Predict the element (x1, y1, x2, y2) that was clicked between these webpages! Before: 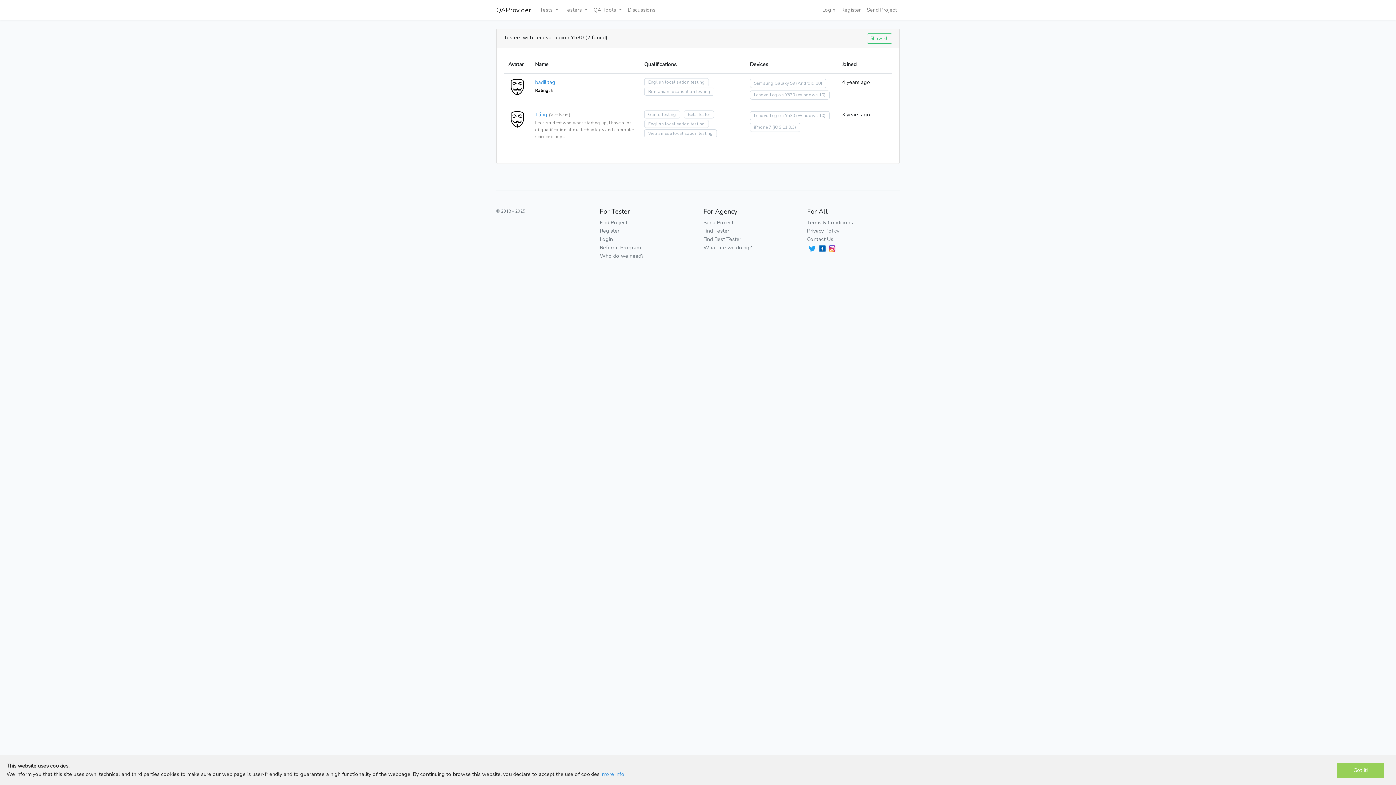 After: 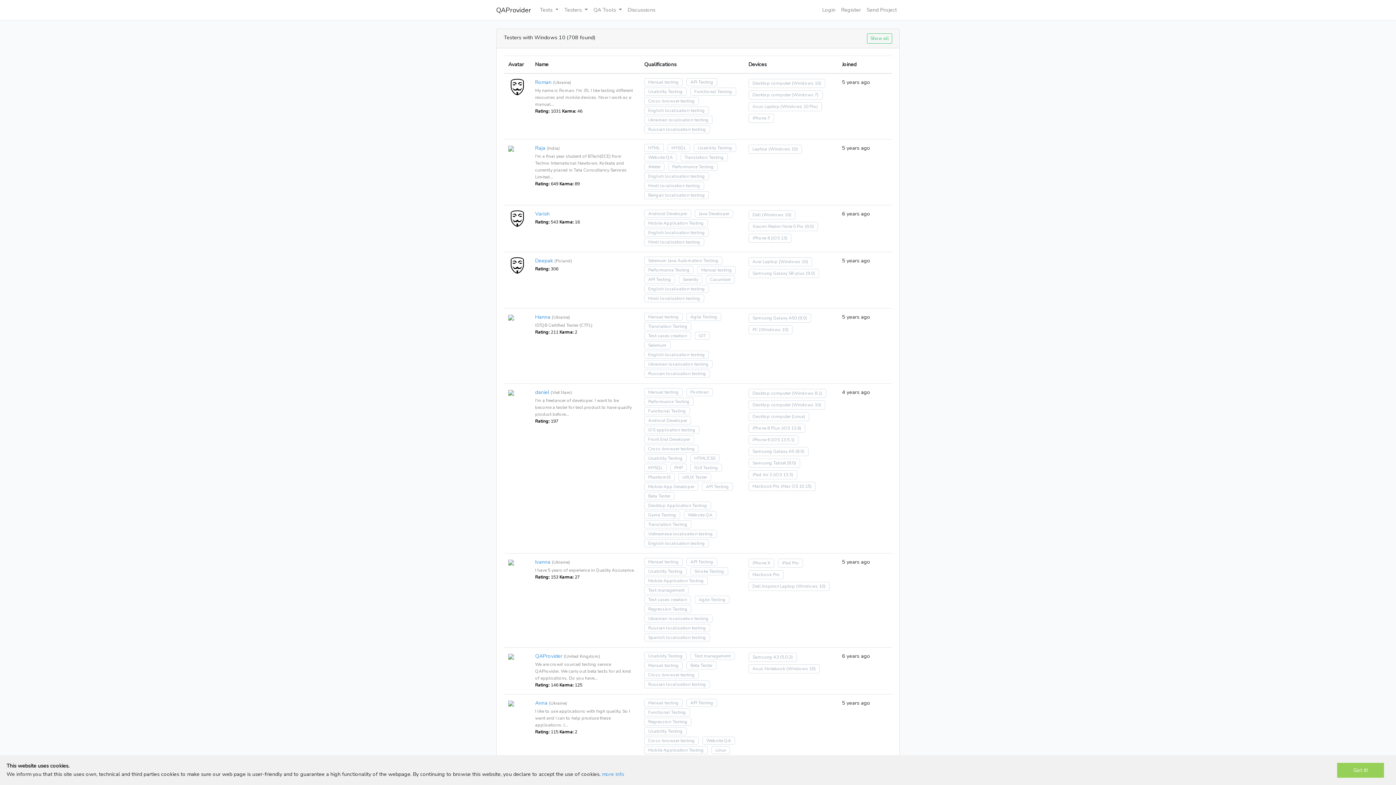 Action: label: (Windows 10) bbox: (796, 92, 825, 97)